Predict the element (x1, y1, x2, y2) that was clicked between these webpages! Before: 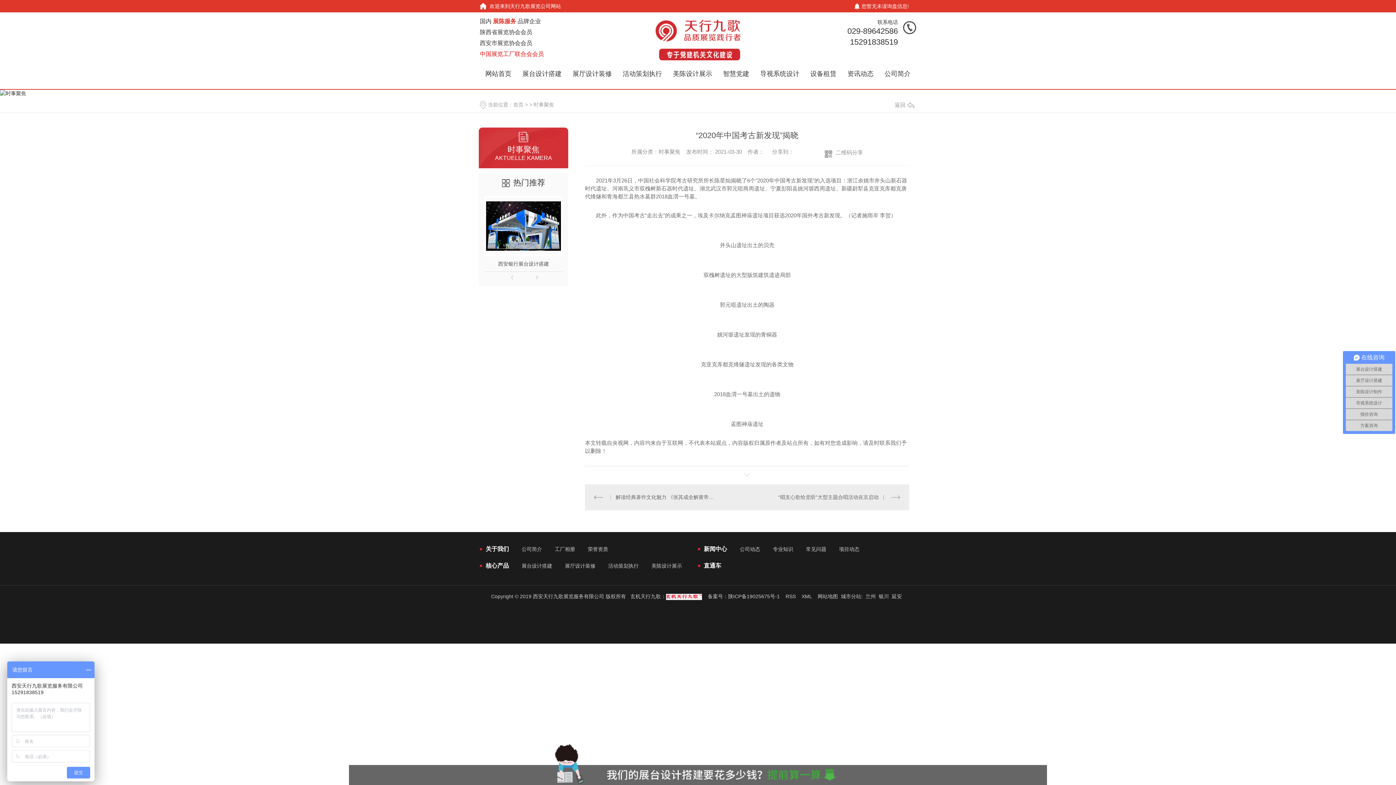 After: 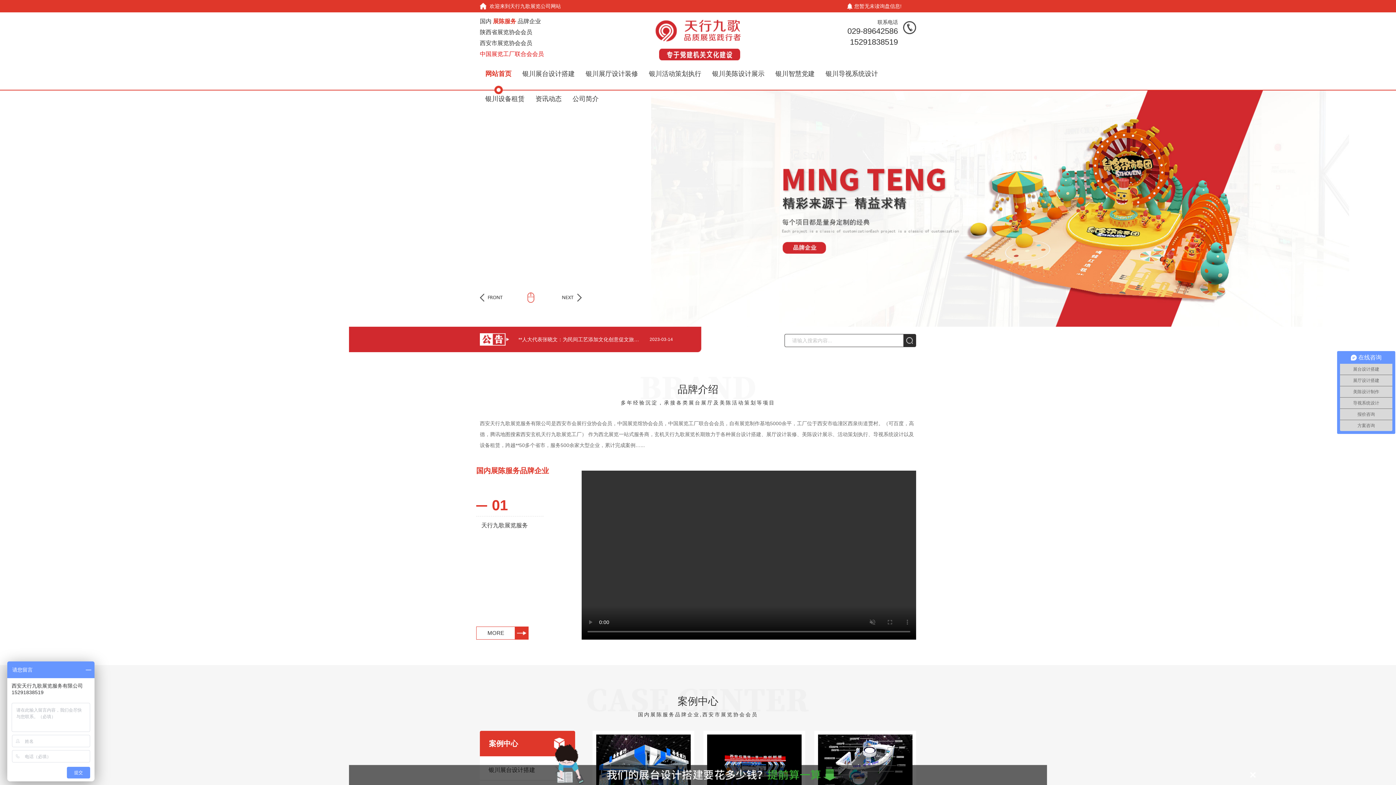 Action: bbox: (878, 593, 889, 599) label: 银川